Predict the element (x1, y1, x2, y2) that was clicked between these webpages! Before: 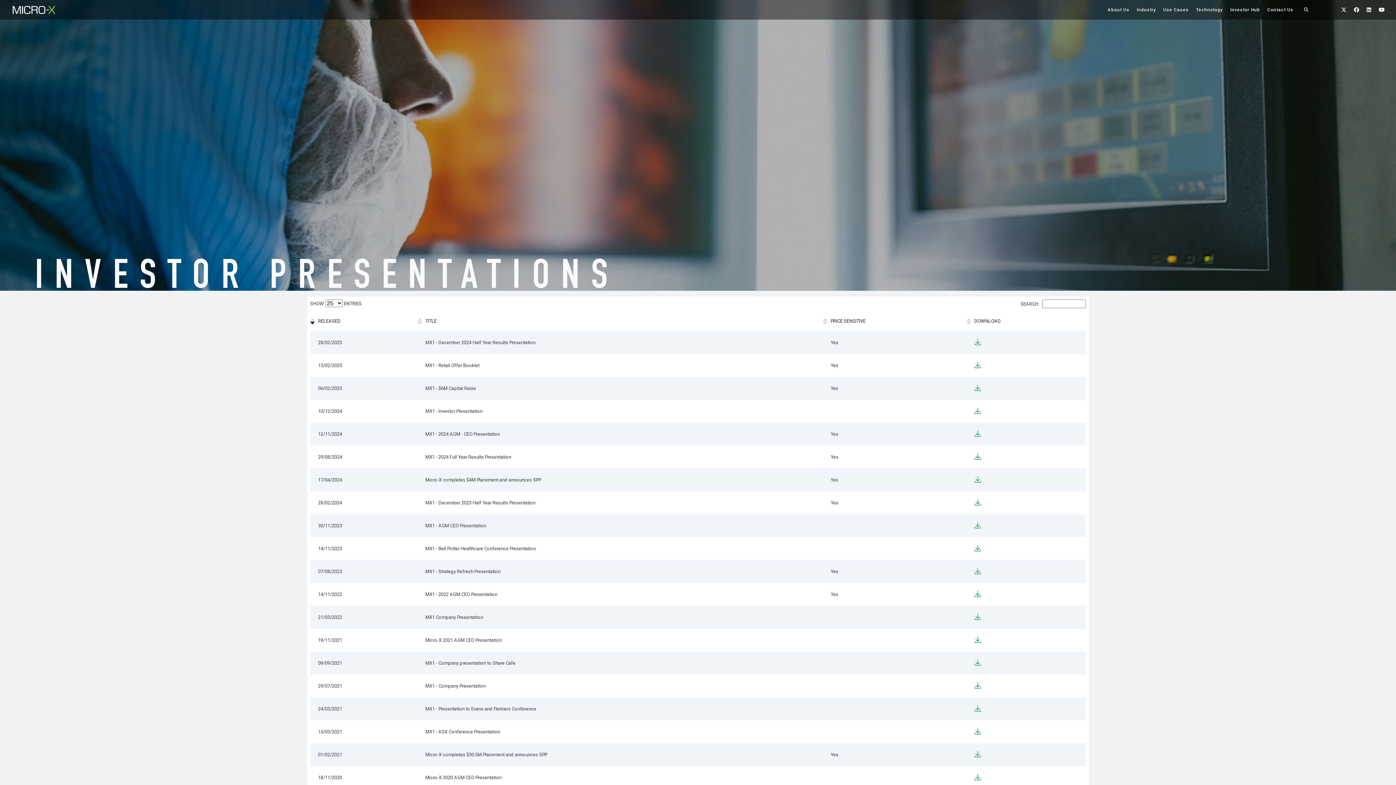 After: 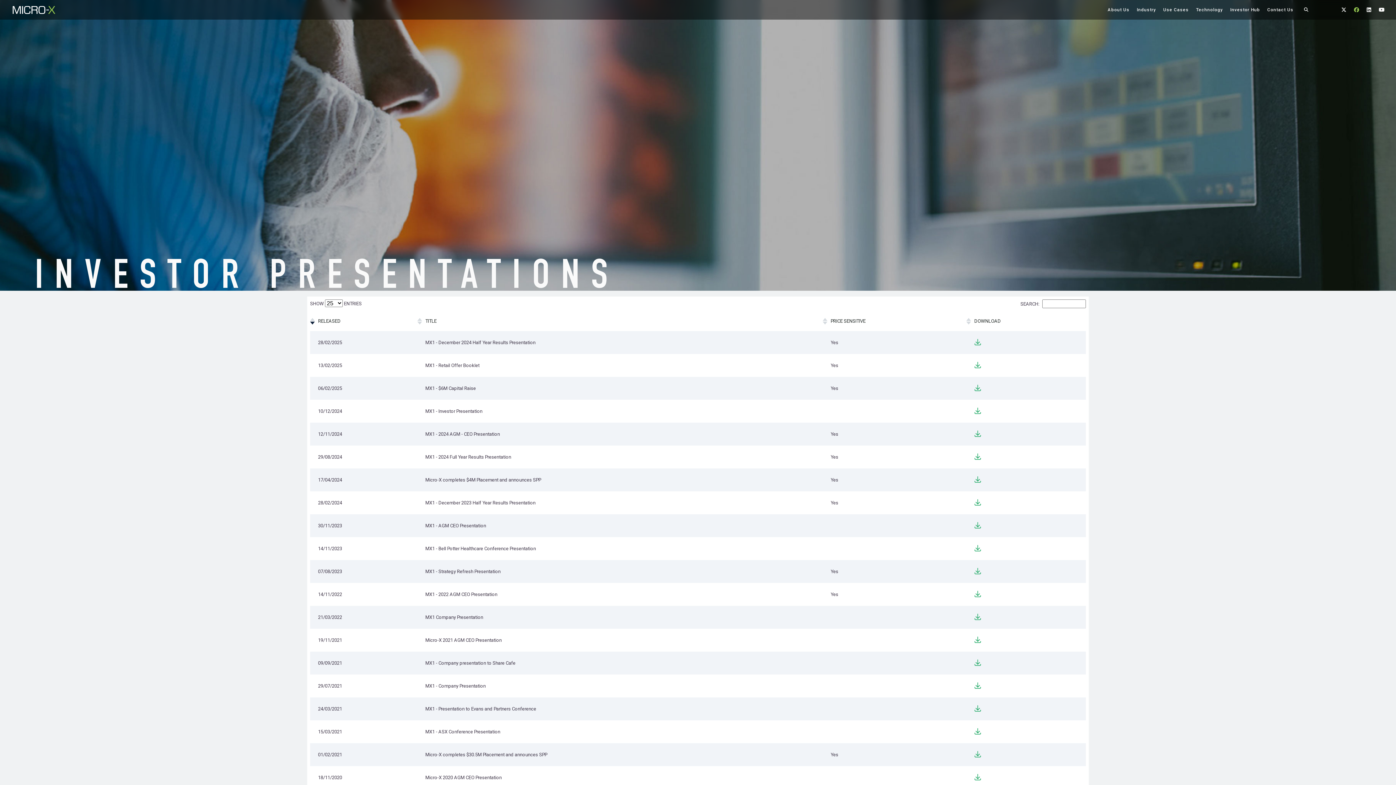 Action: bbox: (1354, 7, 1359, 12) label: 